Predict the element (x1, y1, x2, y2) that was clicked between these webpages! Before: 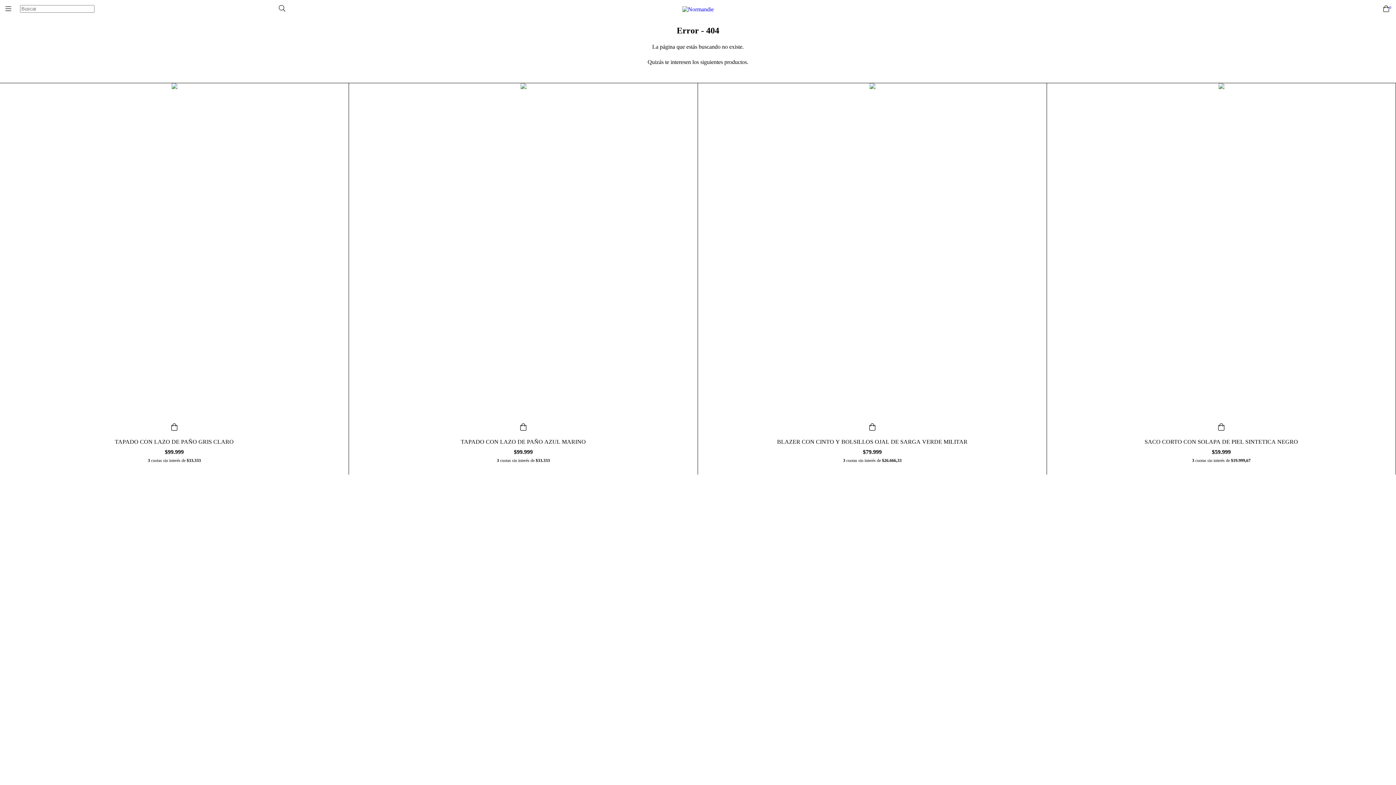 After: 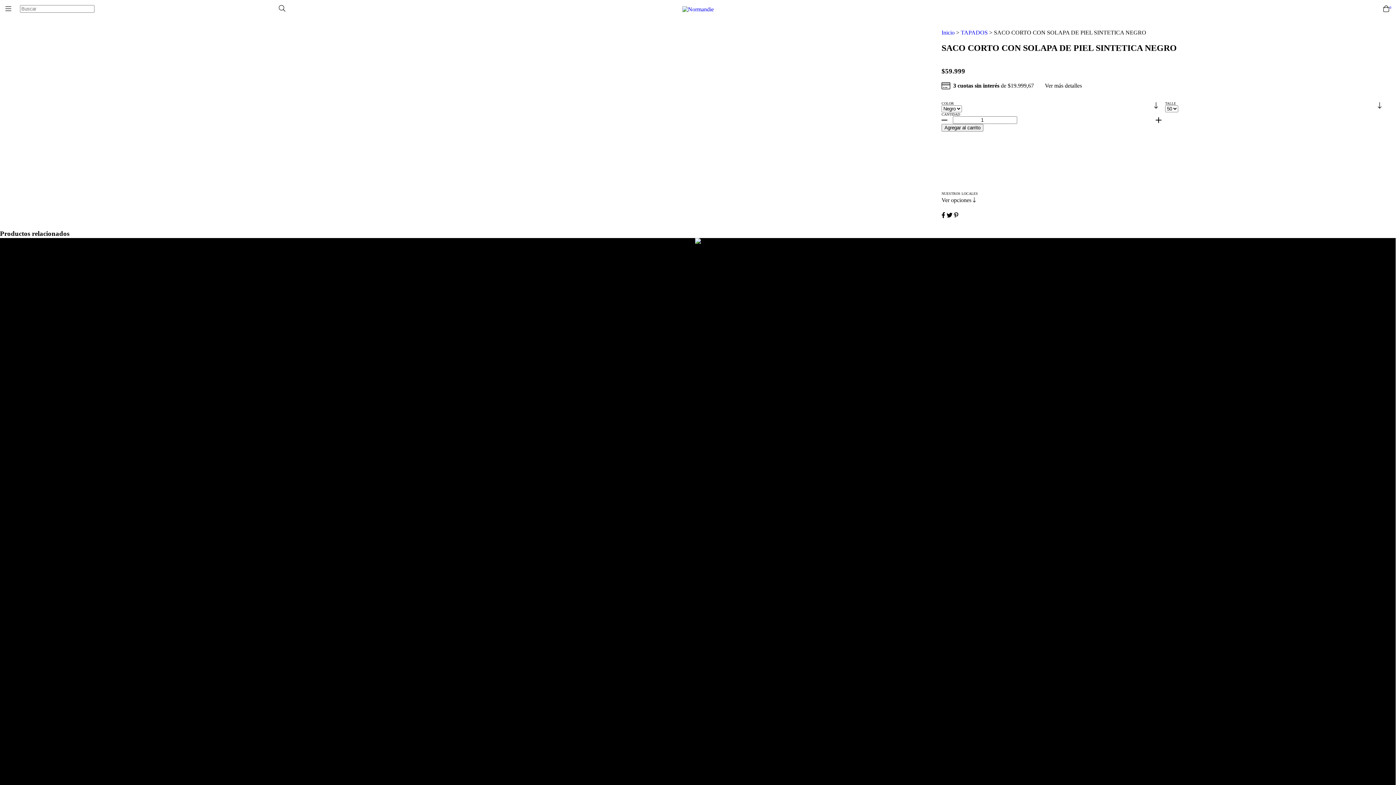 Action: bbox: (1049, 438, 1394, 455) label: SACO CORTO CON SOLAPA DE PIEL SINTETICA NEGRO
$59.999